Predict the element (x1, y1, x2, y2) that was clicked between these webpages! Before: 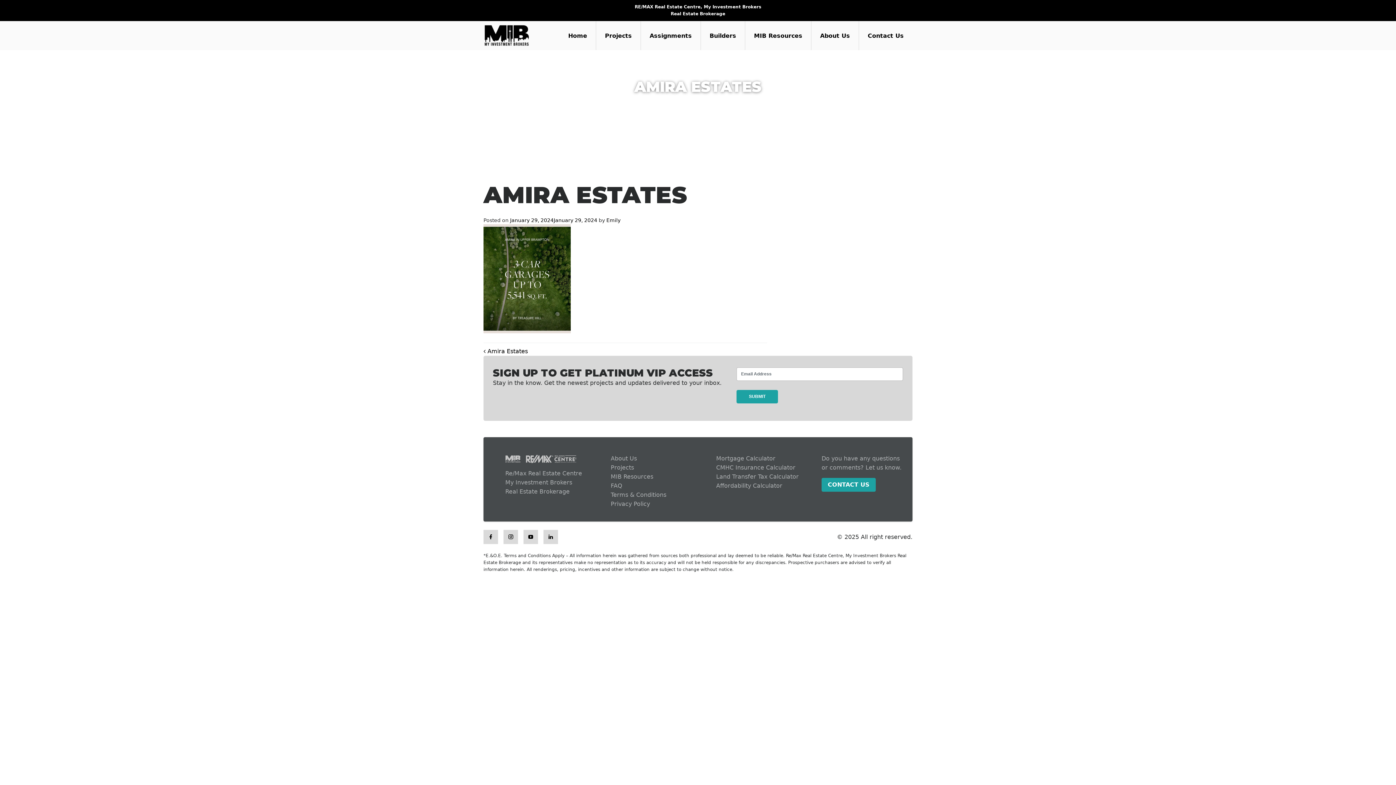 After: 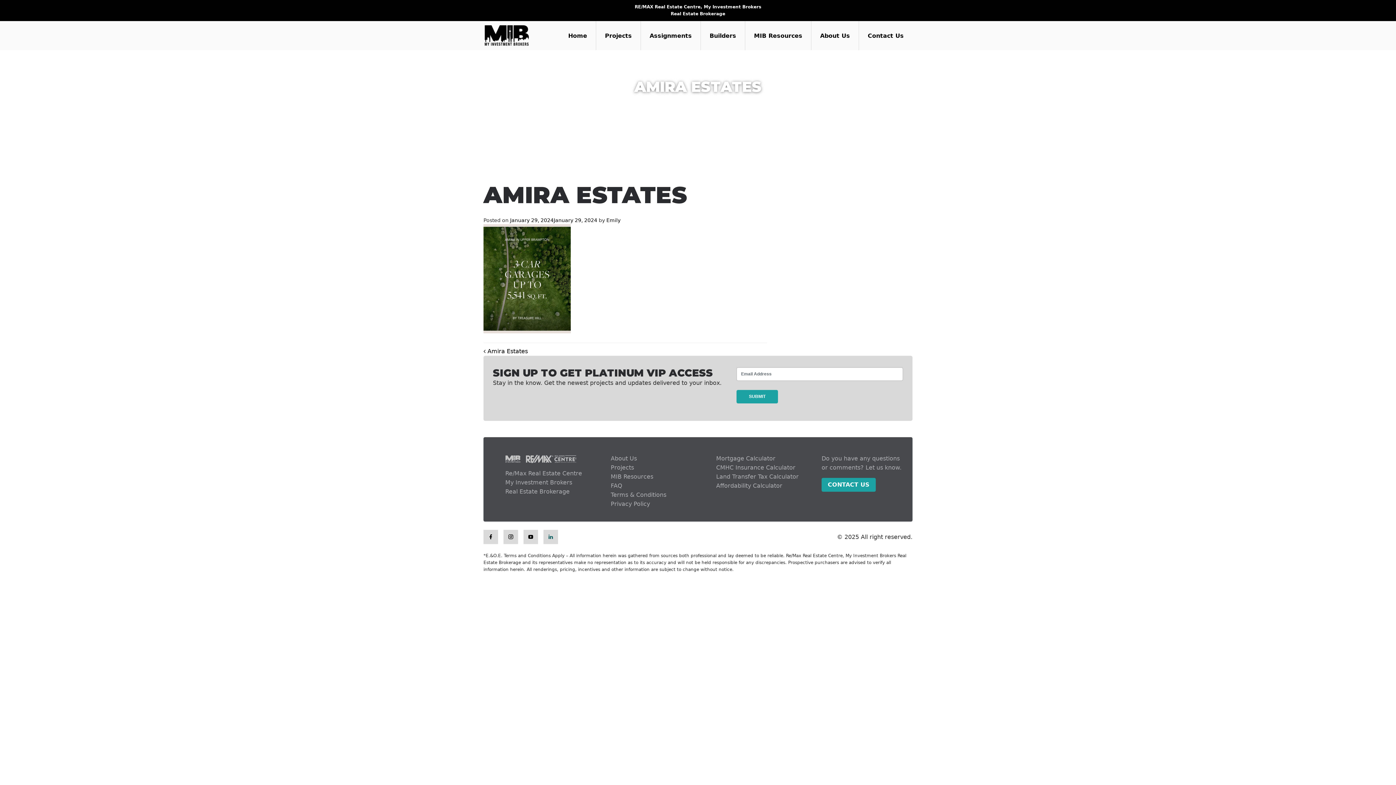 Action: bbox: (543, 533, 561, 540)